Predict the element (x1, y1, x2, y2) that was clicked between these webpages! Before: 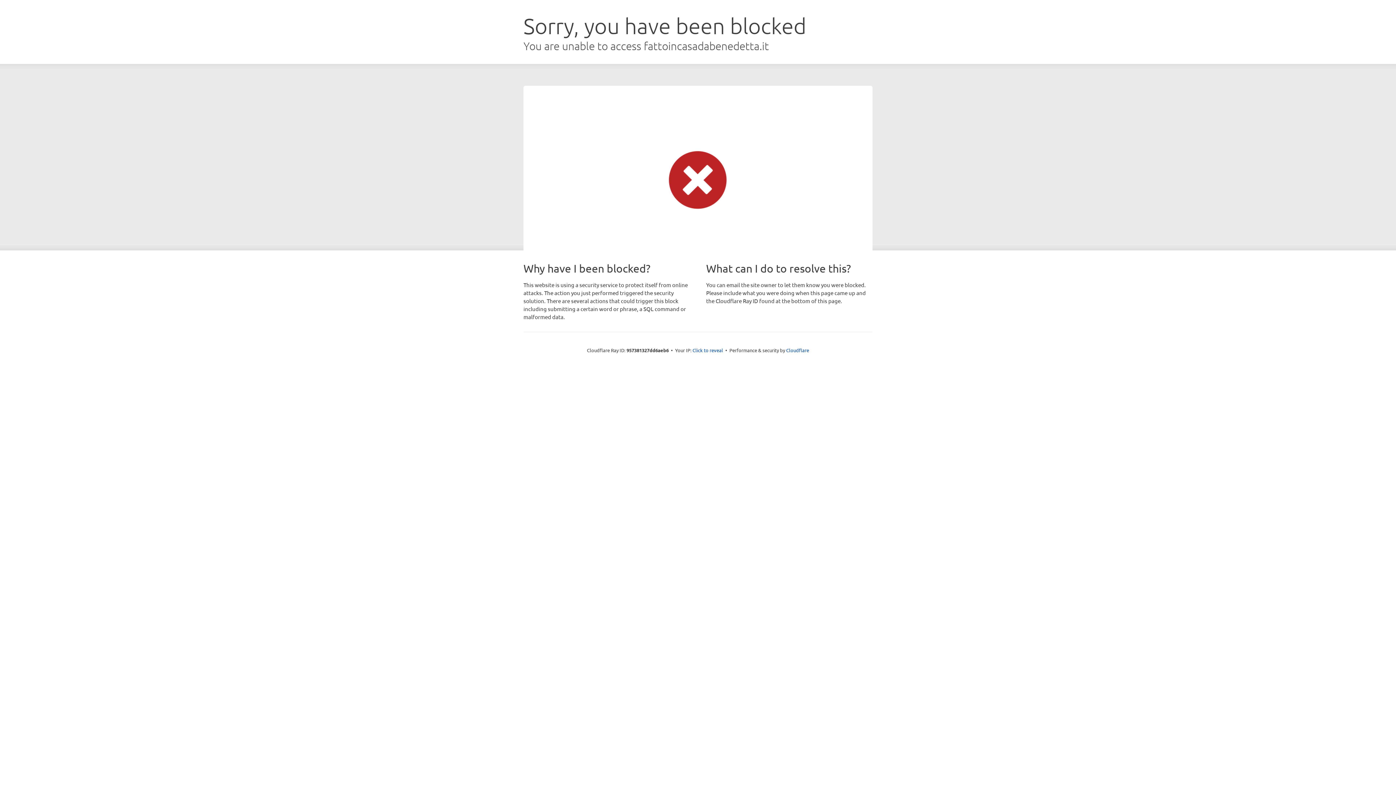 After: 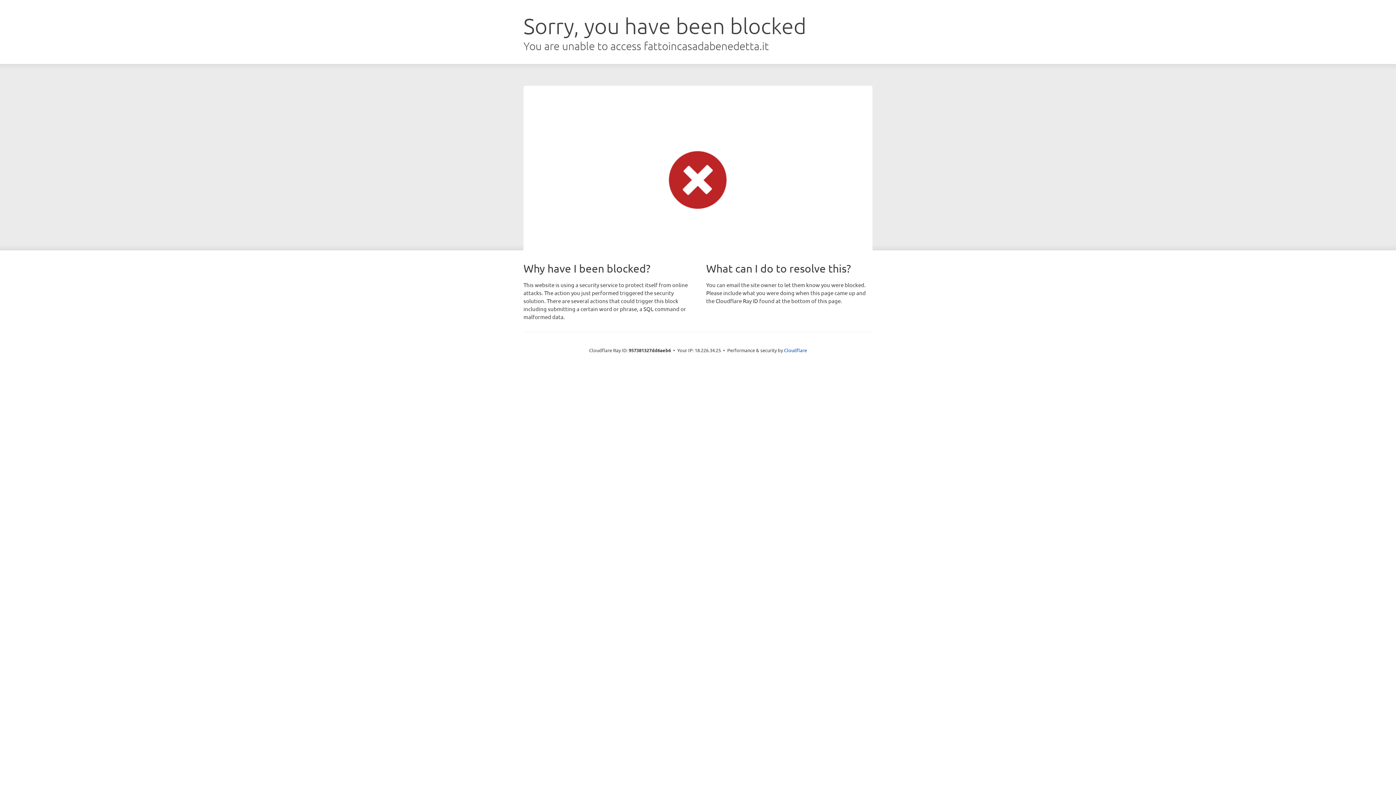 Action: label: Click to reveal bbox: (692, 346, 723, 353)